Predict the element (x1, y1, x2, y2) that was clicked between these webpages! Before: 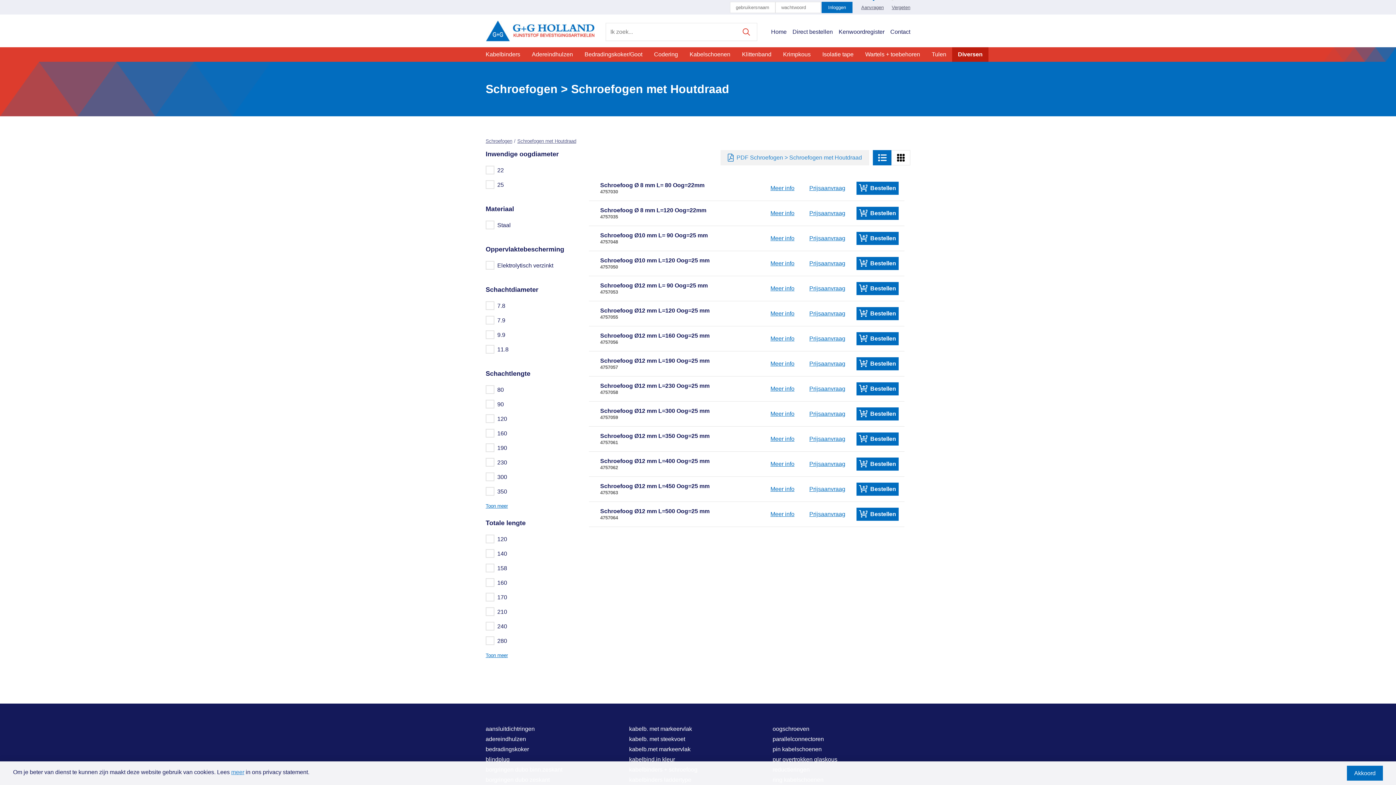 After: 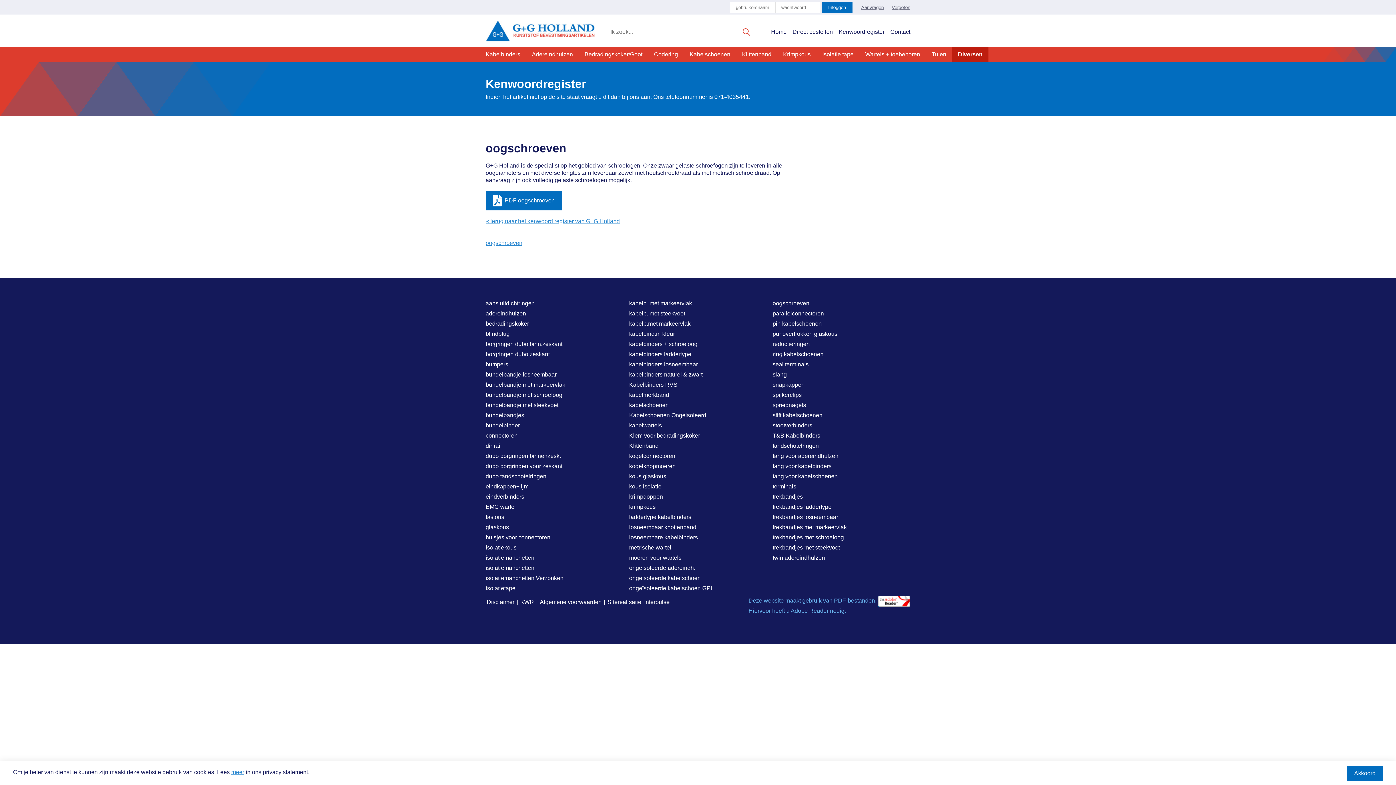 Action: bbox: (772, 726, 809, 732) label: oogschroeven